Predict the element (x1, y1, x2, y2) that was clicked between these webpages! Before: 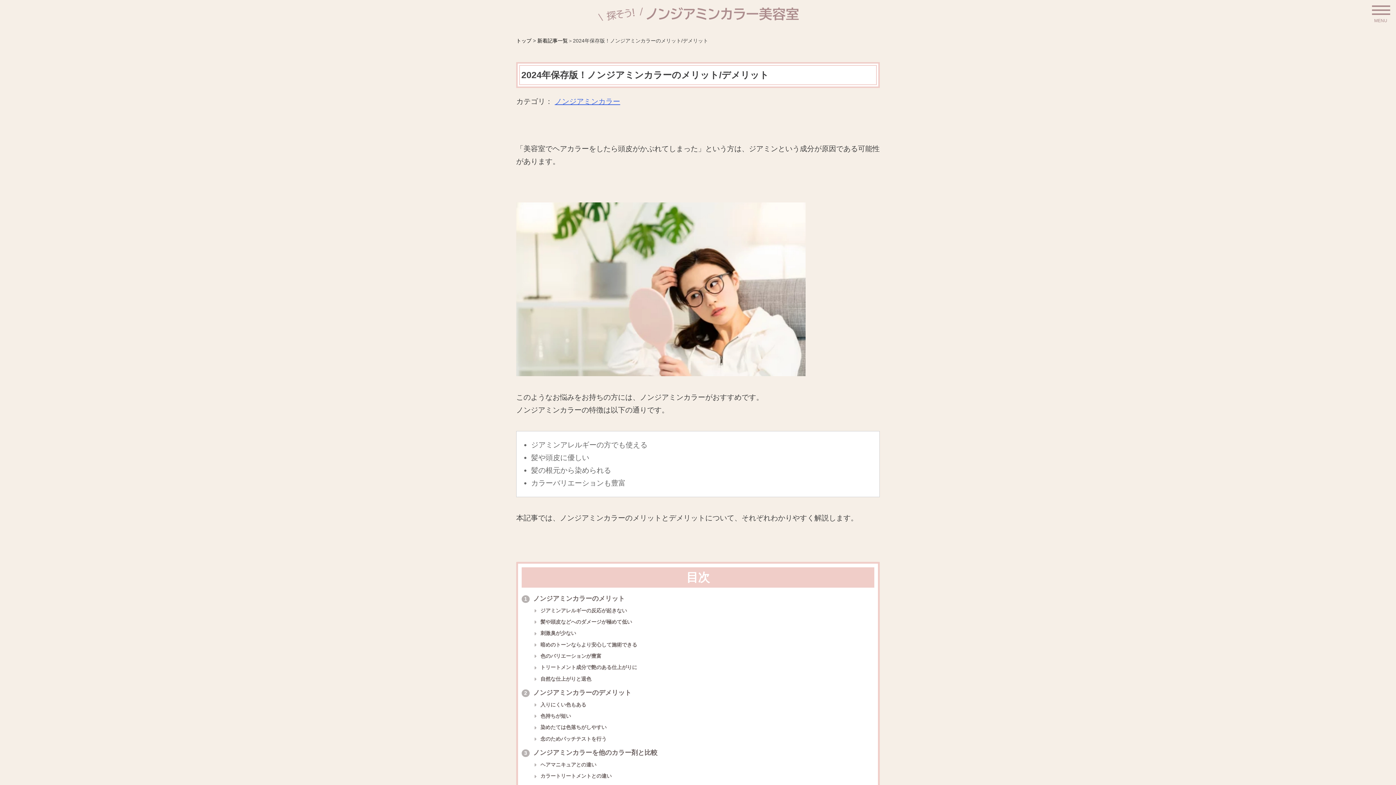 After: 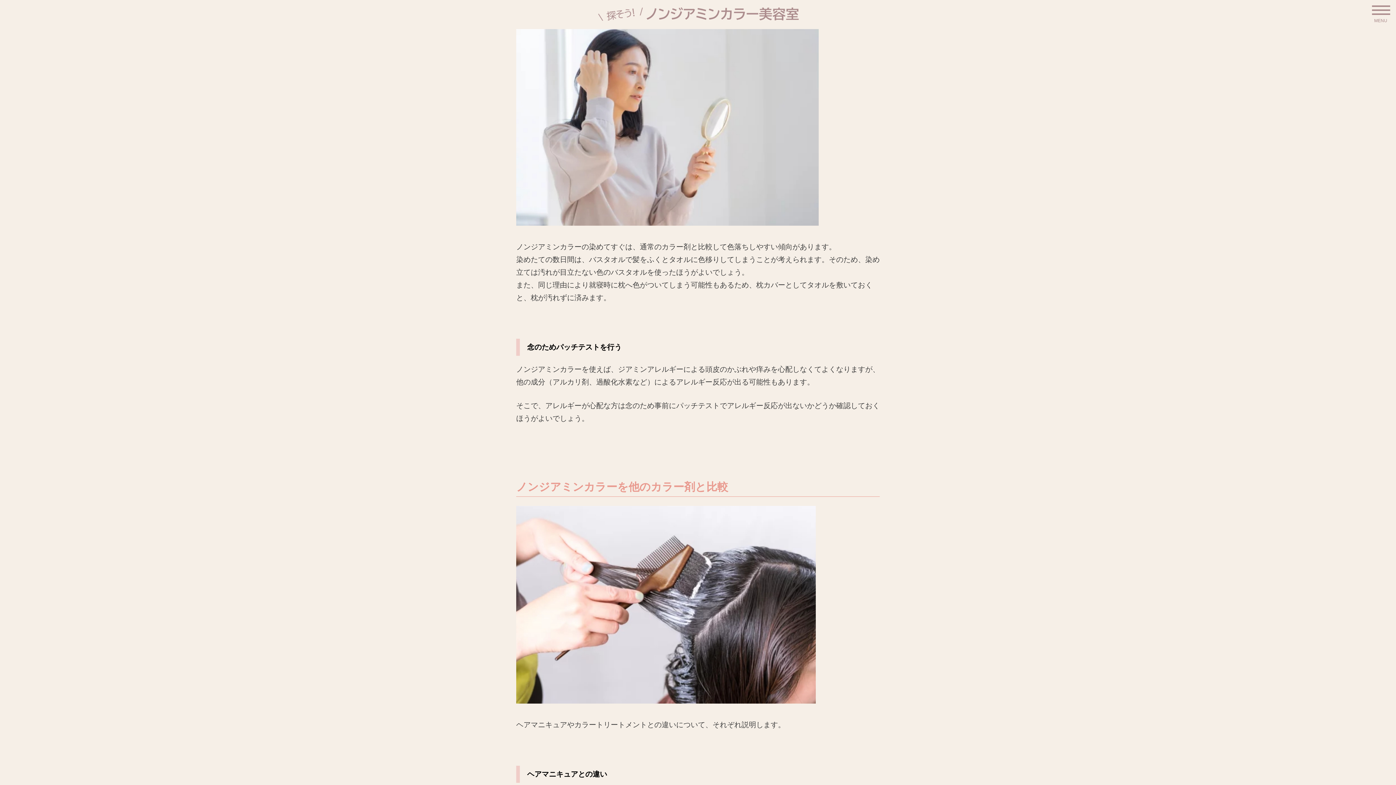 Action: bbox: (534, 724, 606, 730) label:  染めたては色落ちがしやすい